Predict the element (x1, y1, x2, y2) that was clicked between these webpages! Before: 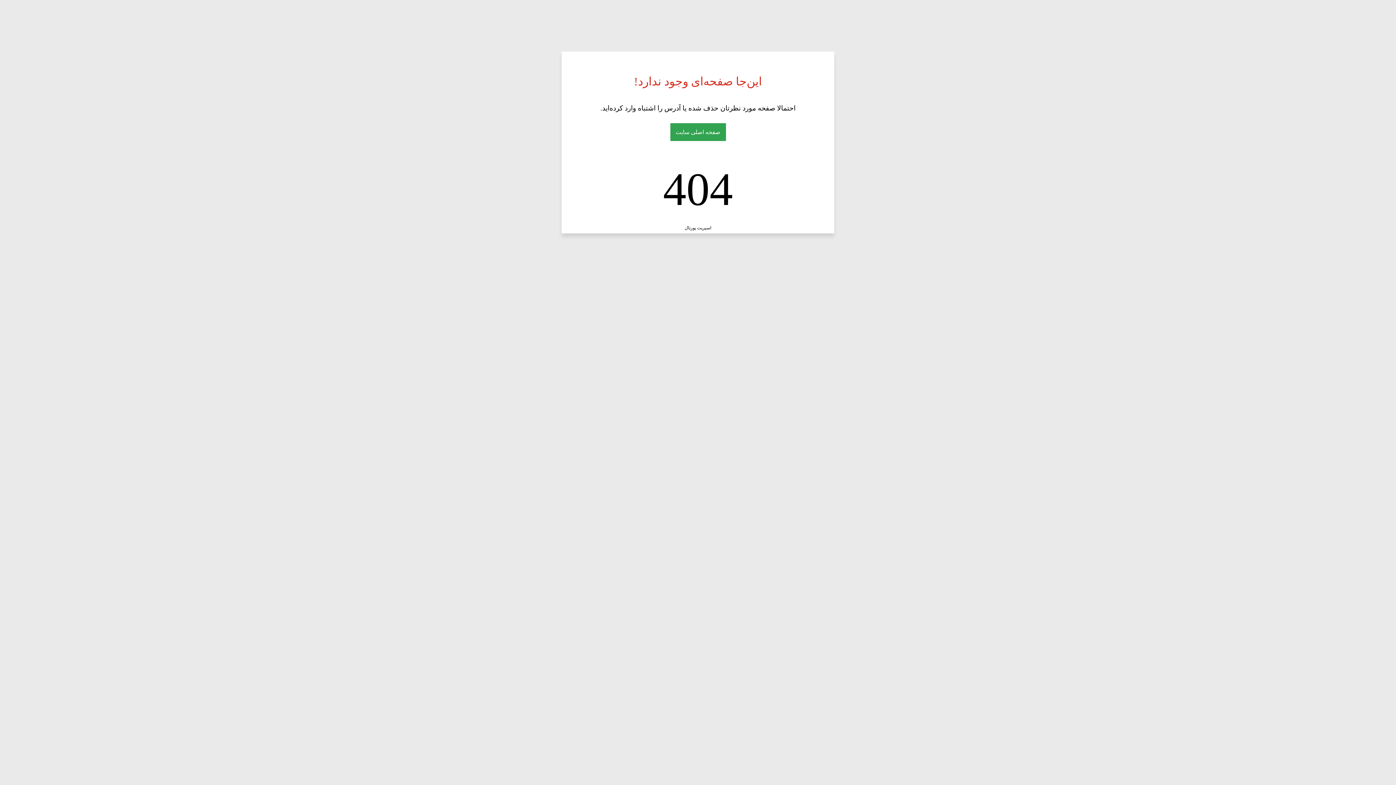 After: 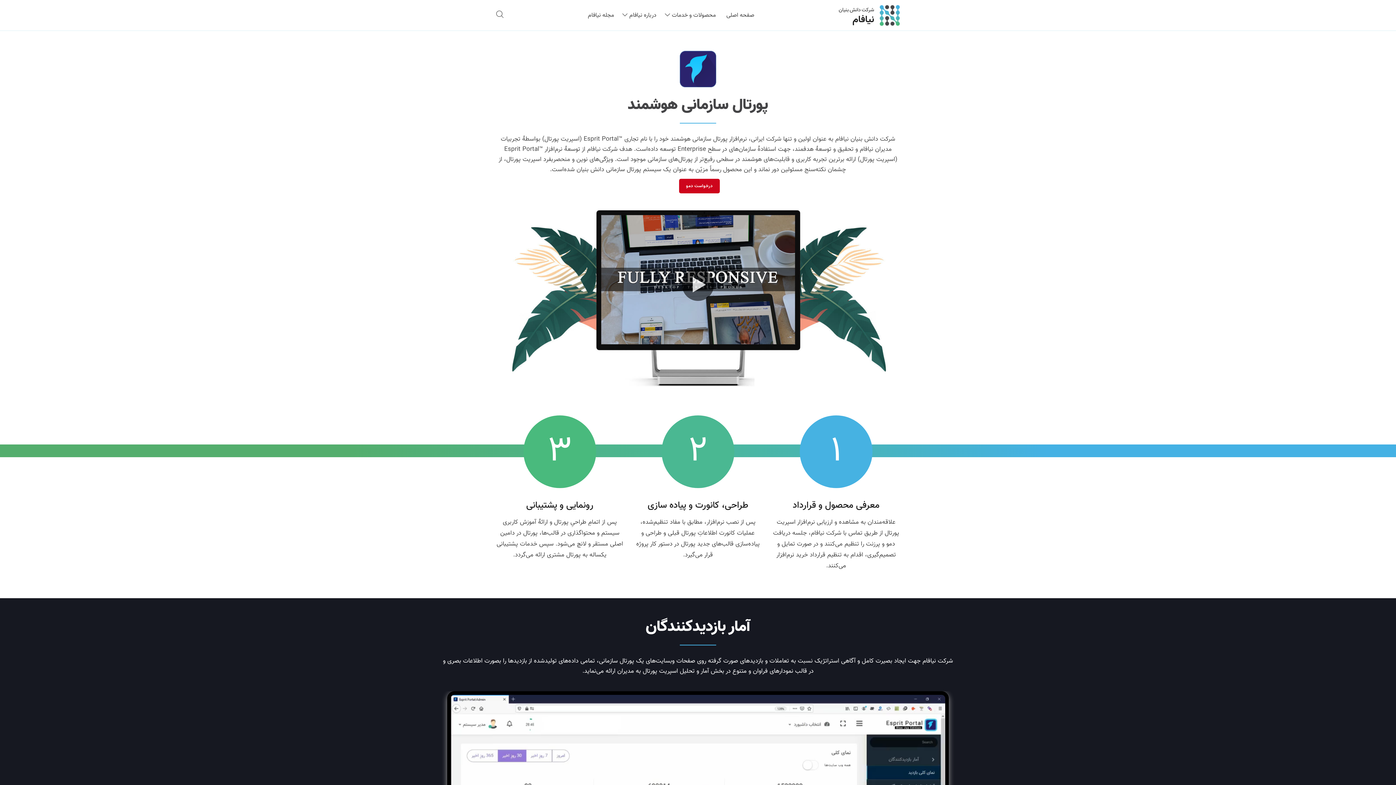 Action: label: اسپریت پورتال bbox: (684, 225, 711, 230)